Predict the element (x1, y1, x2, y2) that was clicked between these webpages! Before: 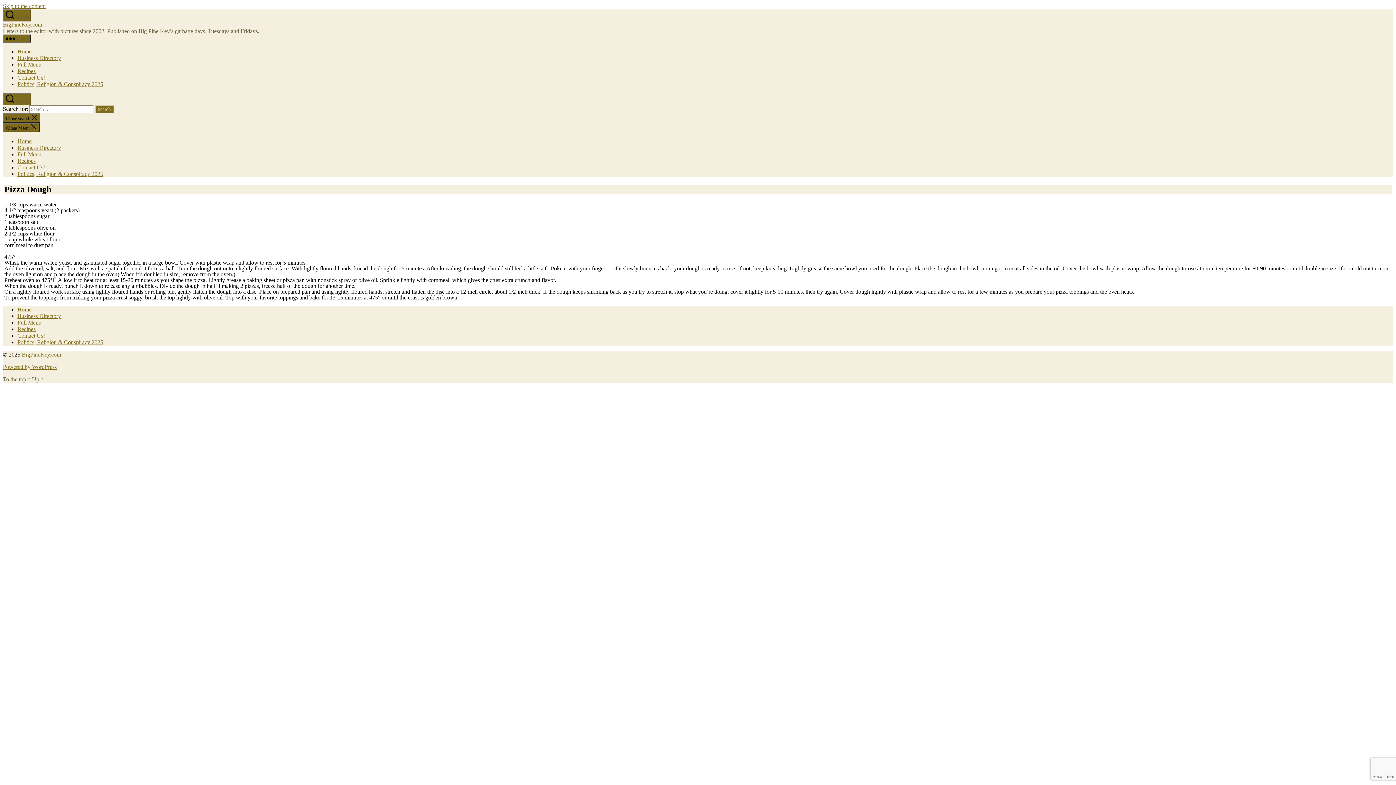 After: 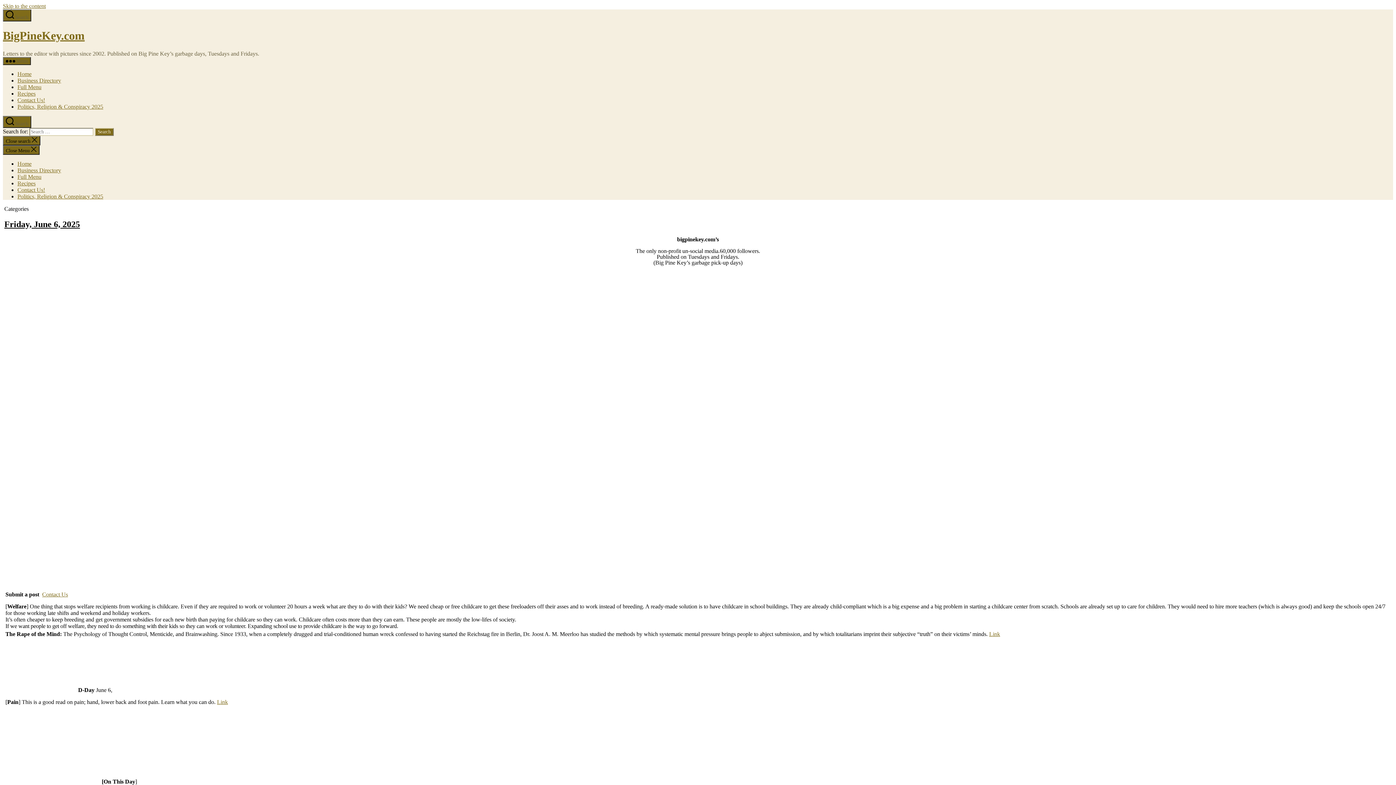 Action: bbox: (17, 48, 31, 54) label: Home